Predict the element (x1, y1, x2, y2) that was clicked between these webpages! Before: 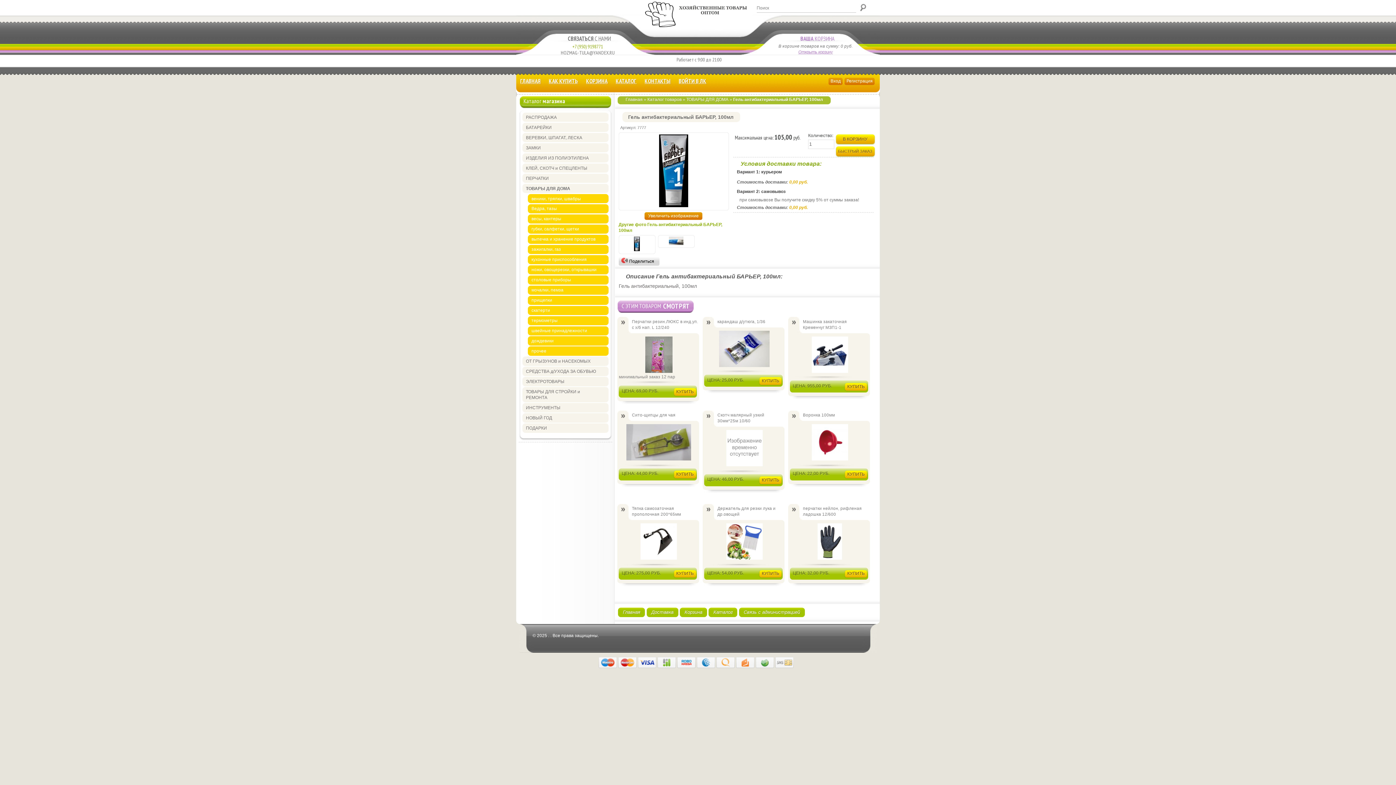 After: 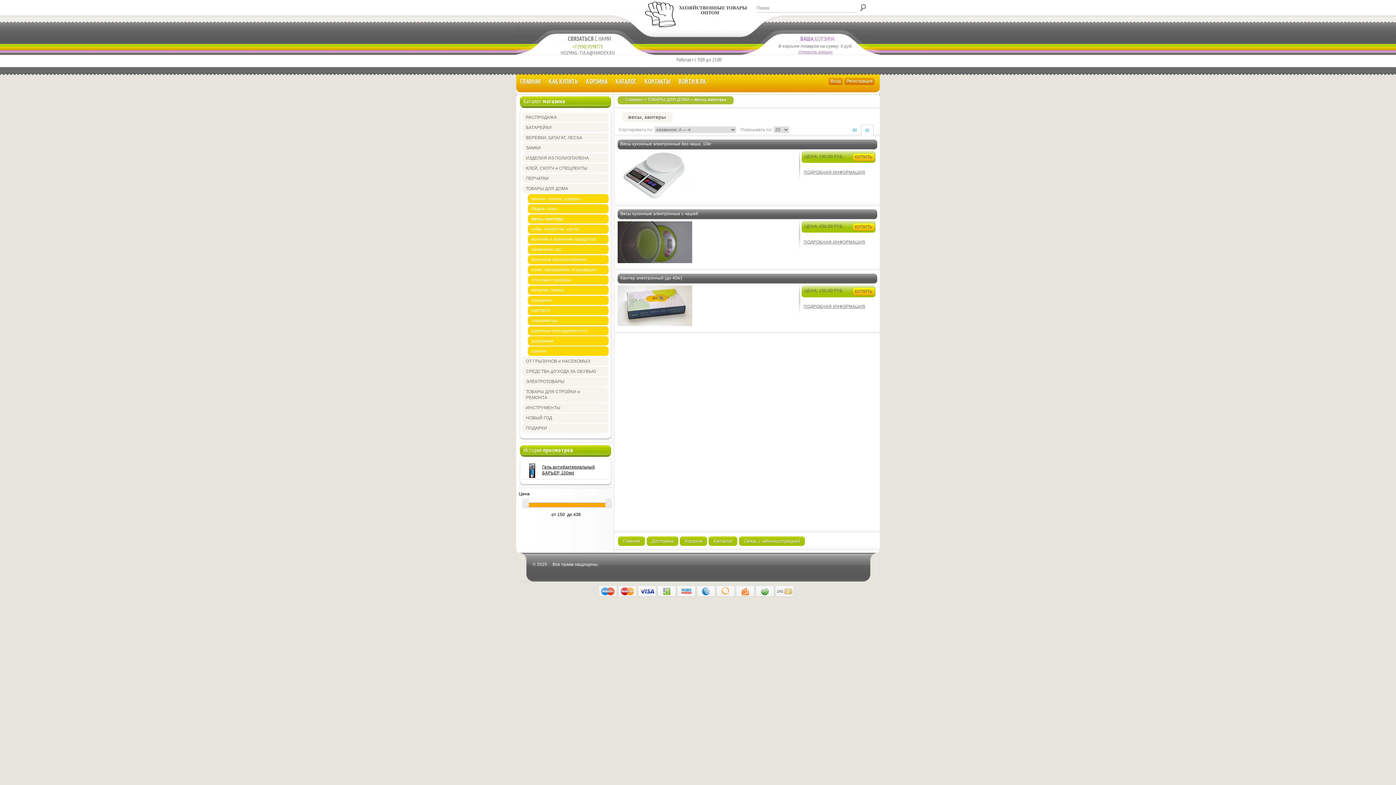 Action: bbox: (528, 214, 608, 223) label: весы, кантеры